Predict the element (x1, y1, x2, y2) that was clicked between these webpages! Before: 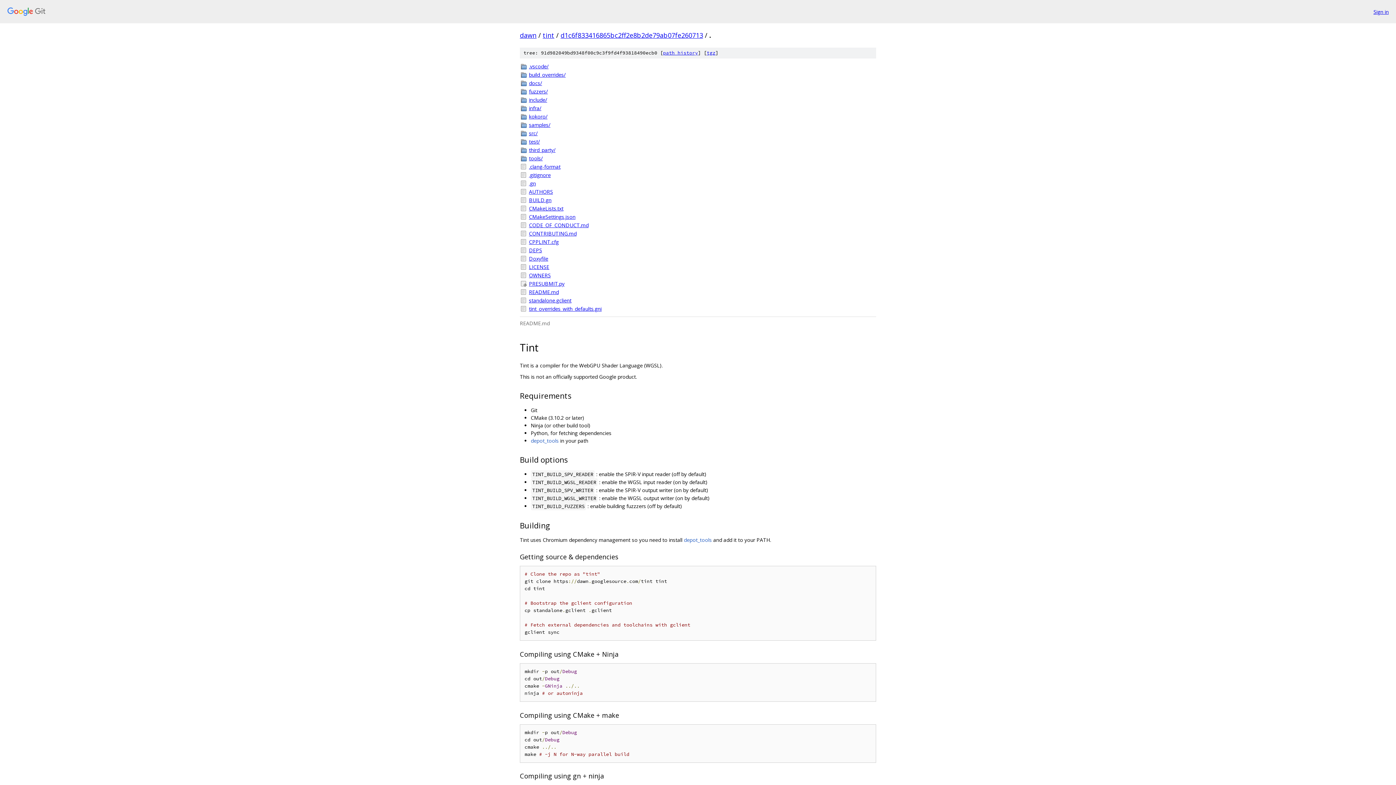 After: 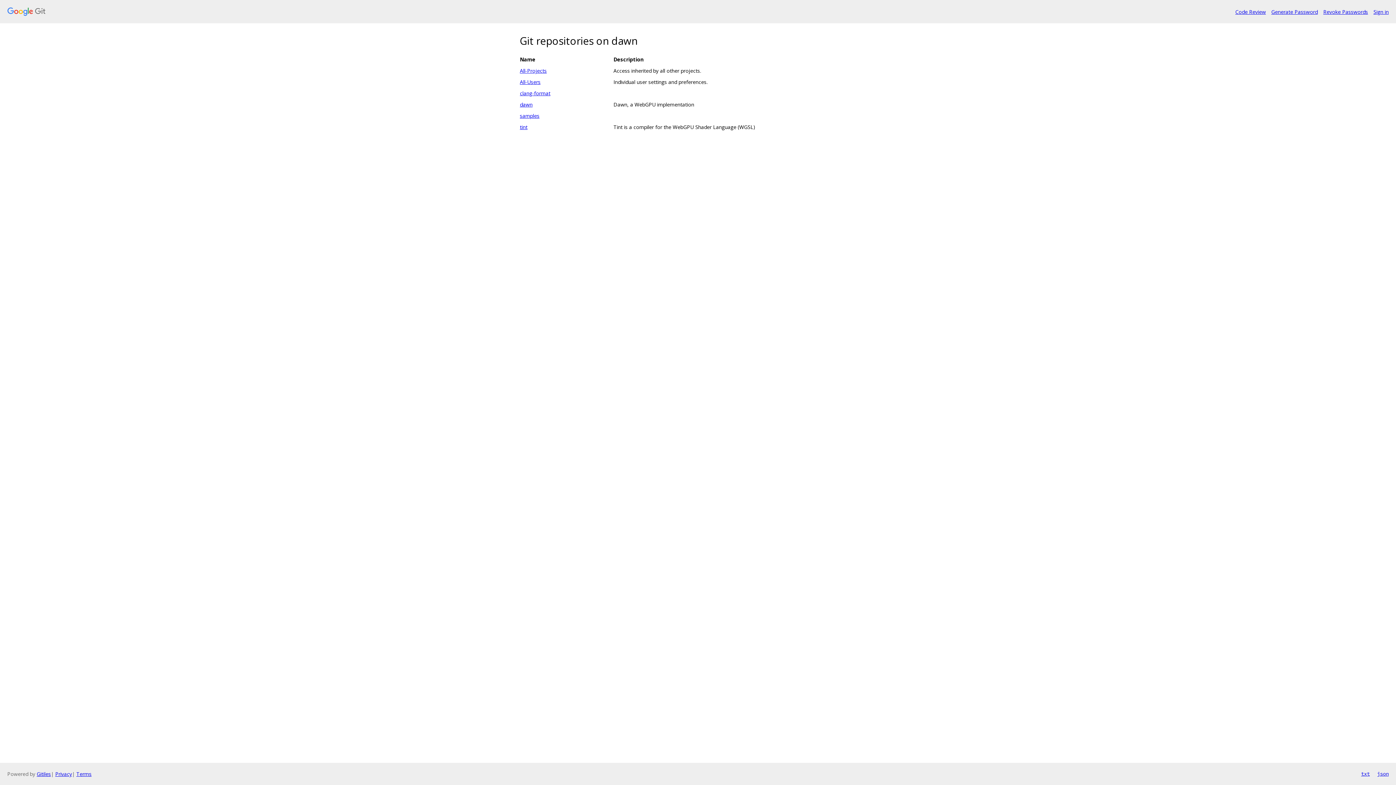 Action: label: dawn bbox: (520, 30, 536, 39)